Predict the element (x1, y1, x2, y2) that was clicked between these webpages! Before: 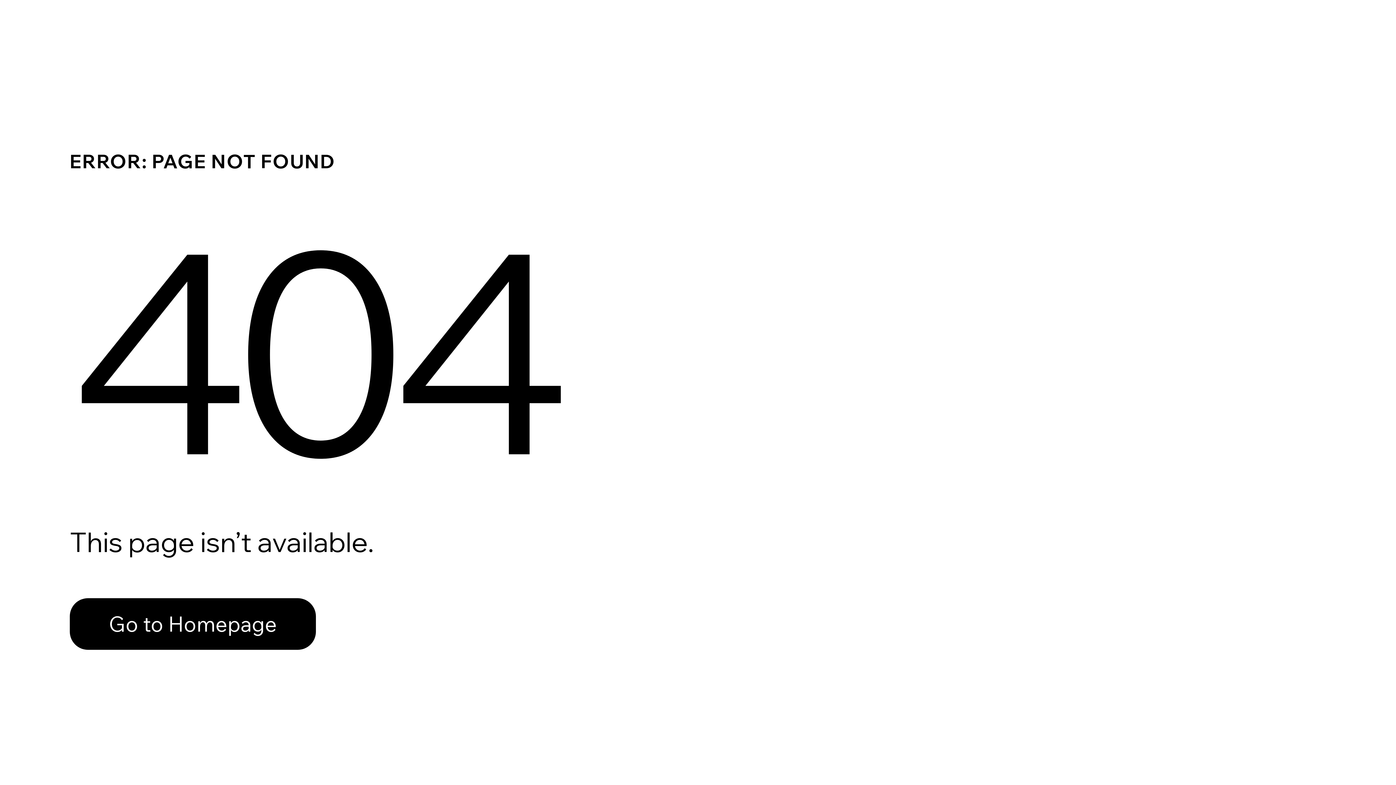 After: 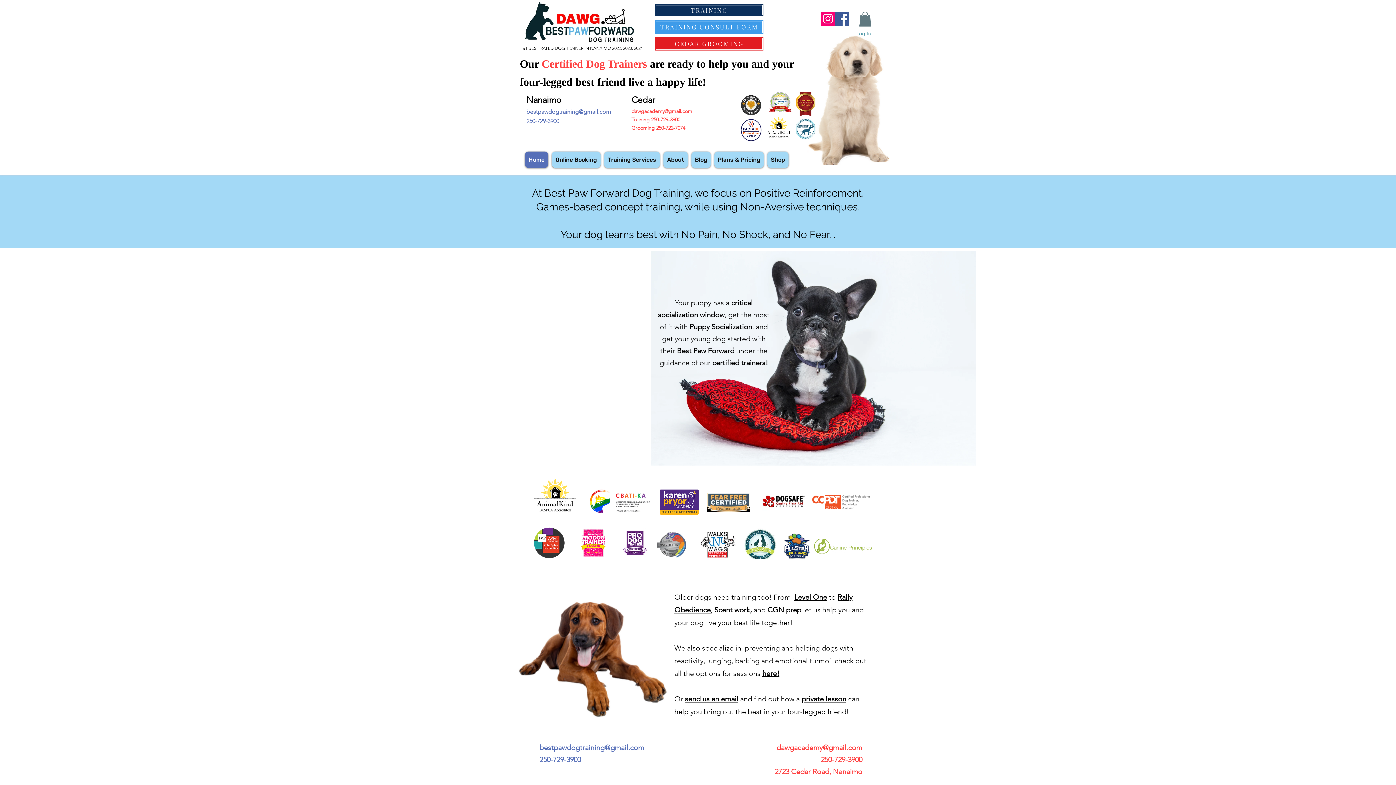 Action: label: Go to Homepage bbox: (69, 598, 316, 650)